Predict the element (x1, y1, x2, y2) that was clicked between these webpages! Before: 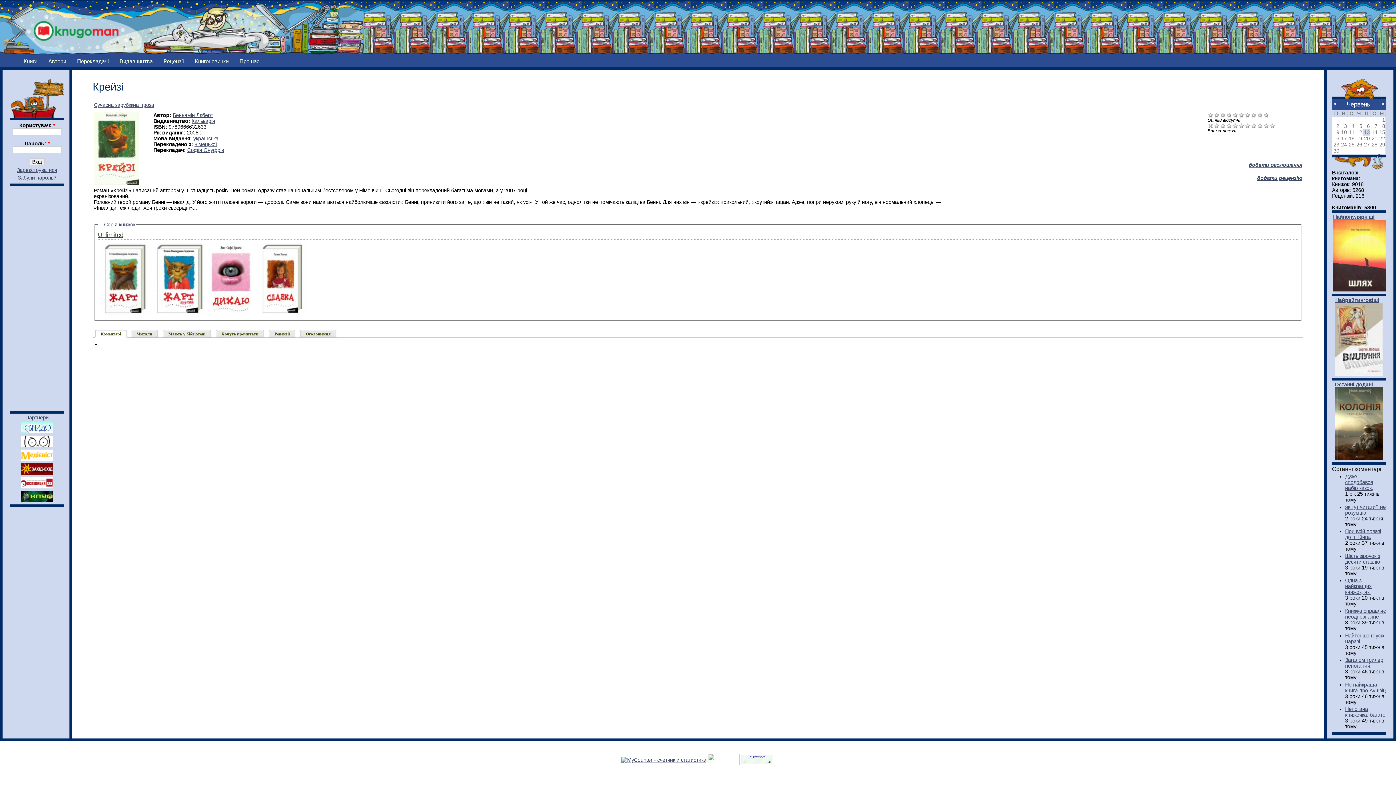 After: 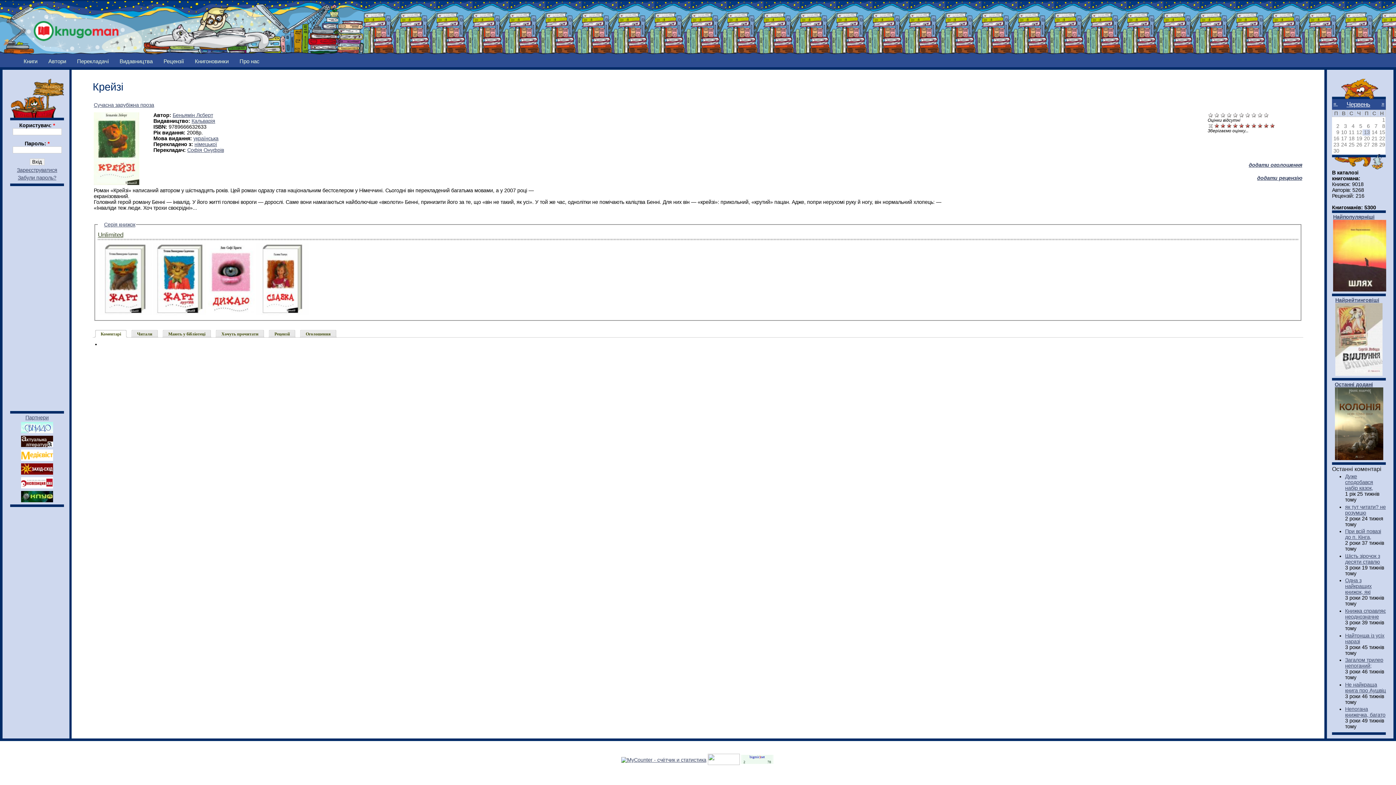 Action: bbox: (1269, 122, 1276, 128) label: Оцінка 10/10